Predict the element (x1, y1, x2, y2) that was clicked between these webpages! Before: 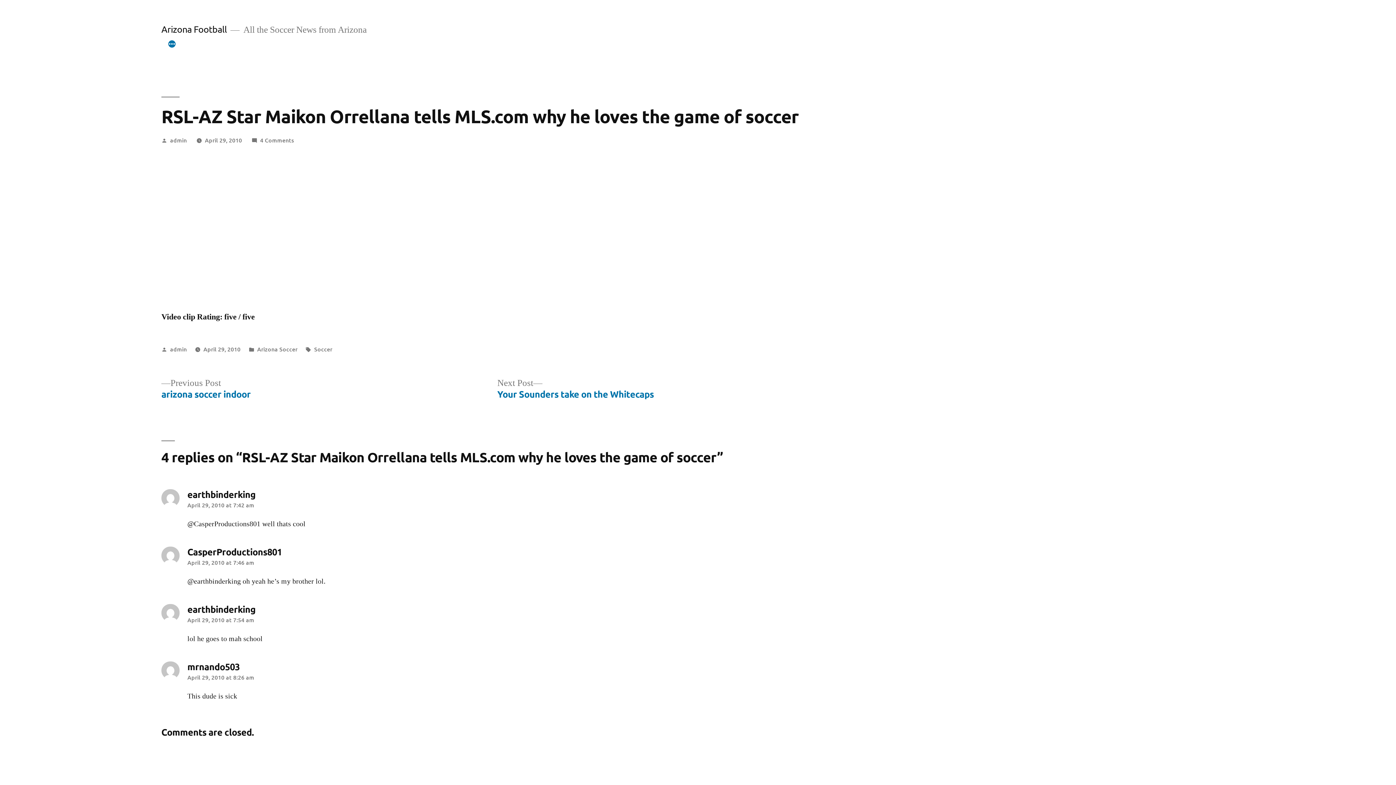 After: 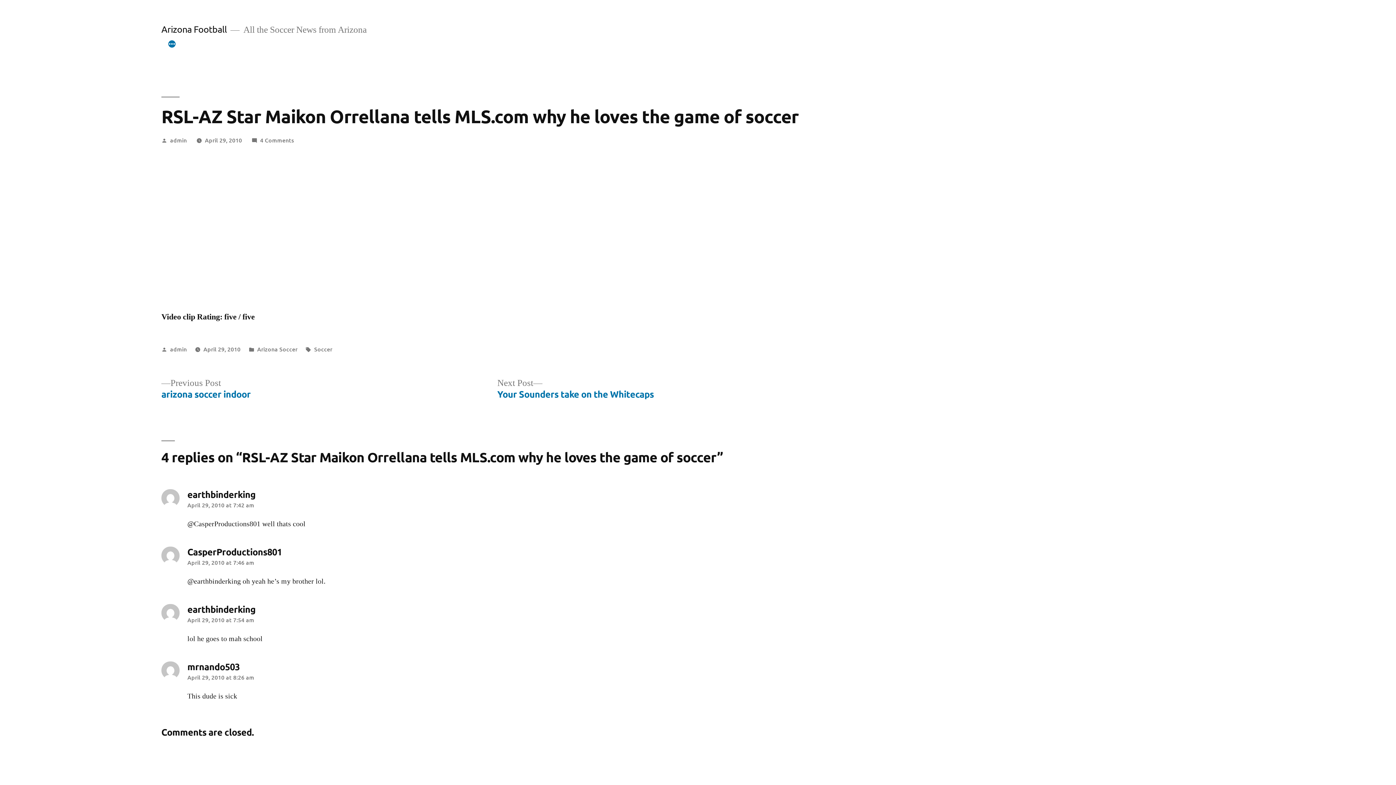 Action: label: April 29, 2010 bbox: (204, 135, 242, 143)